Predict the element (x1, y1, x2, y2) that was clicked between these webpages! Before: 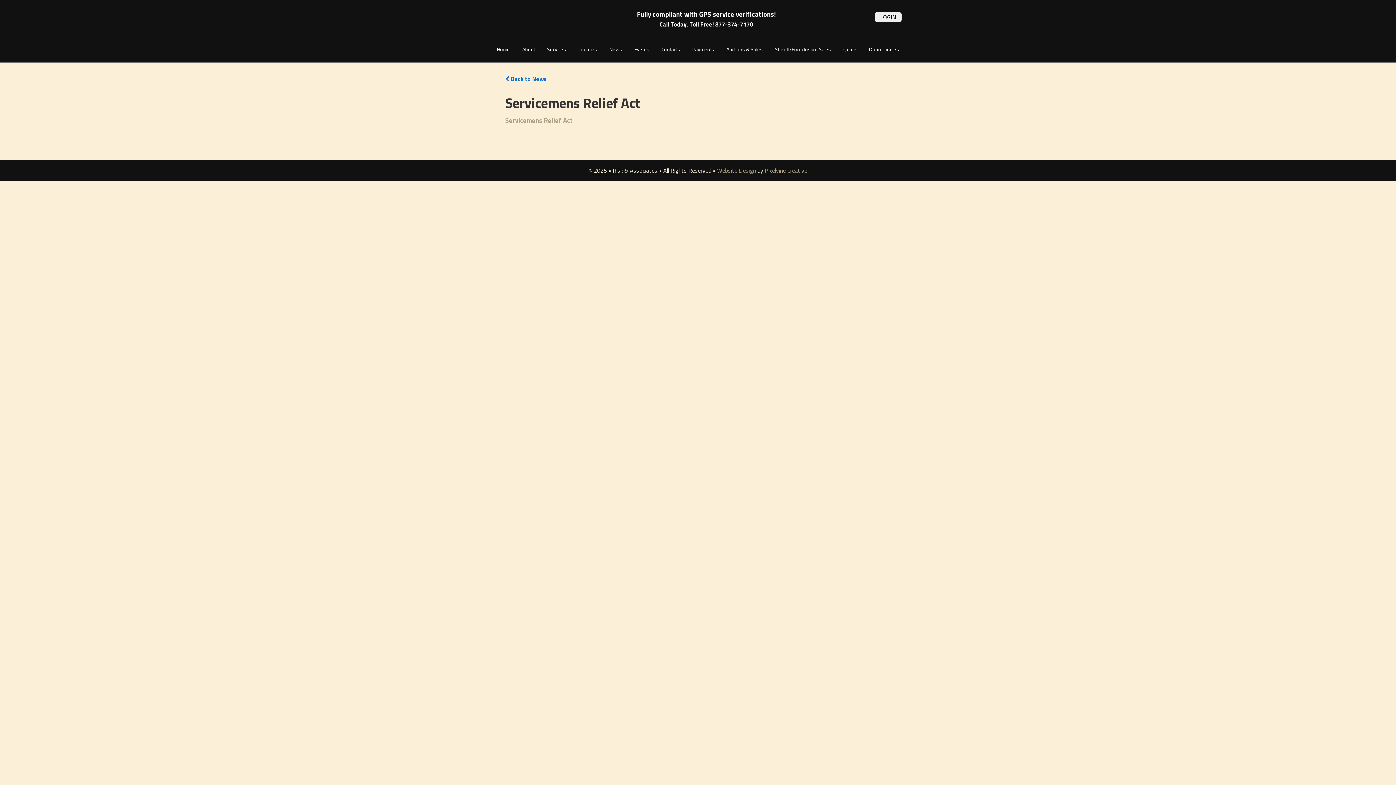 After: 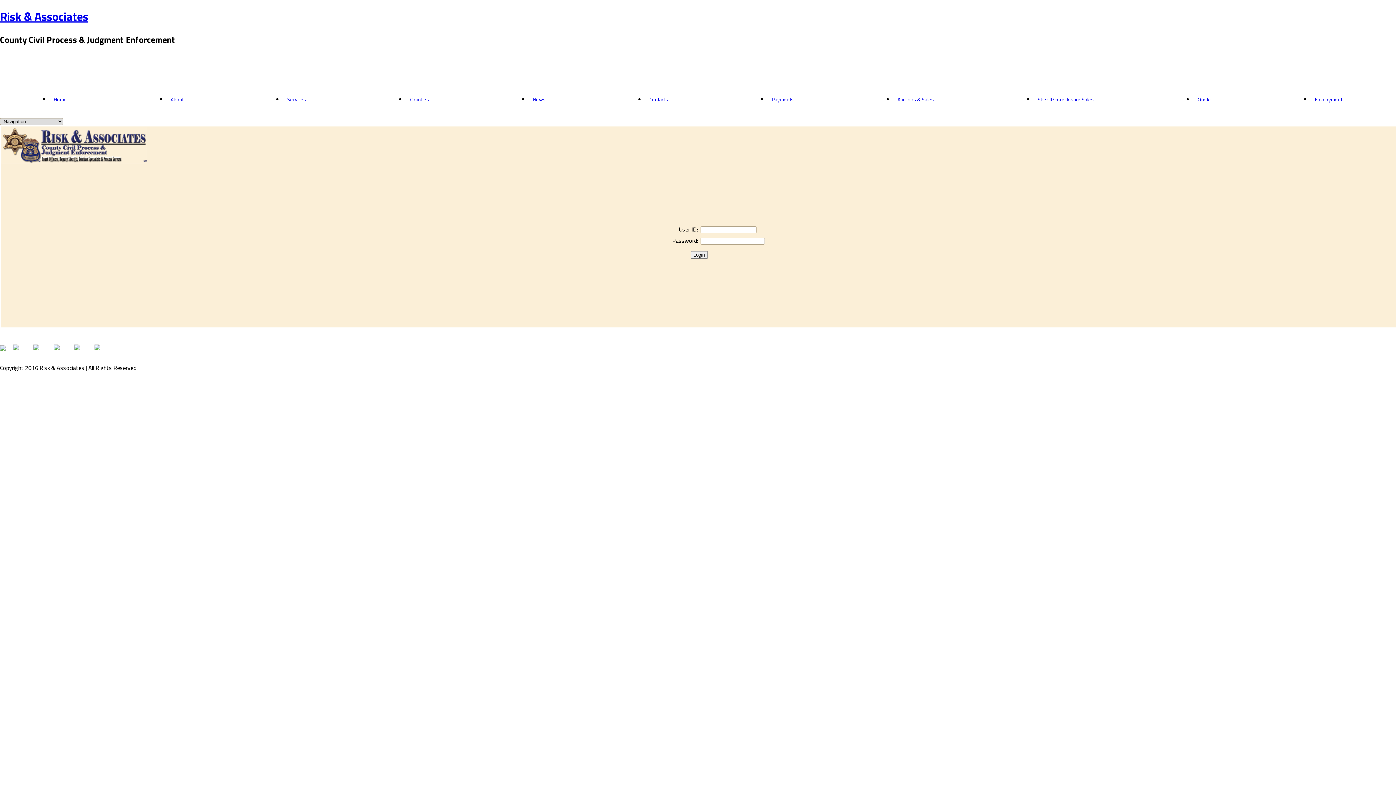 Action: bbox: (874, 12, 901, 21) label: LOGIN